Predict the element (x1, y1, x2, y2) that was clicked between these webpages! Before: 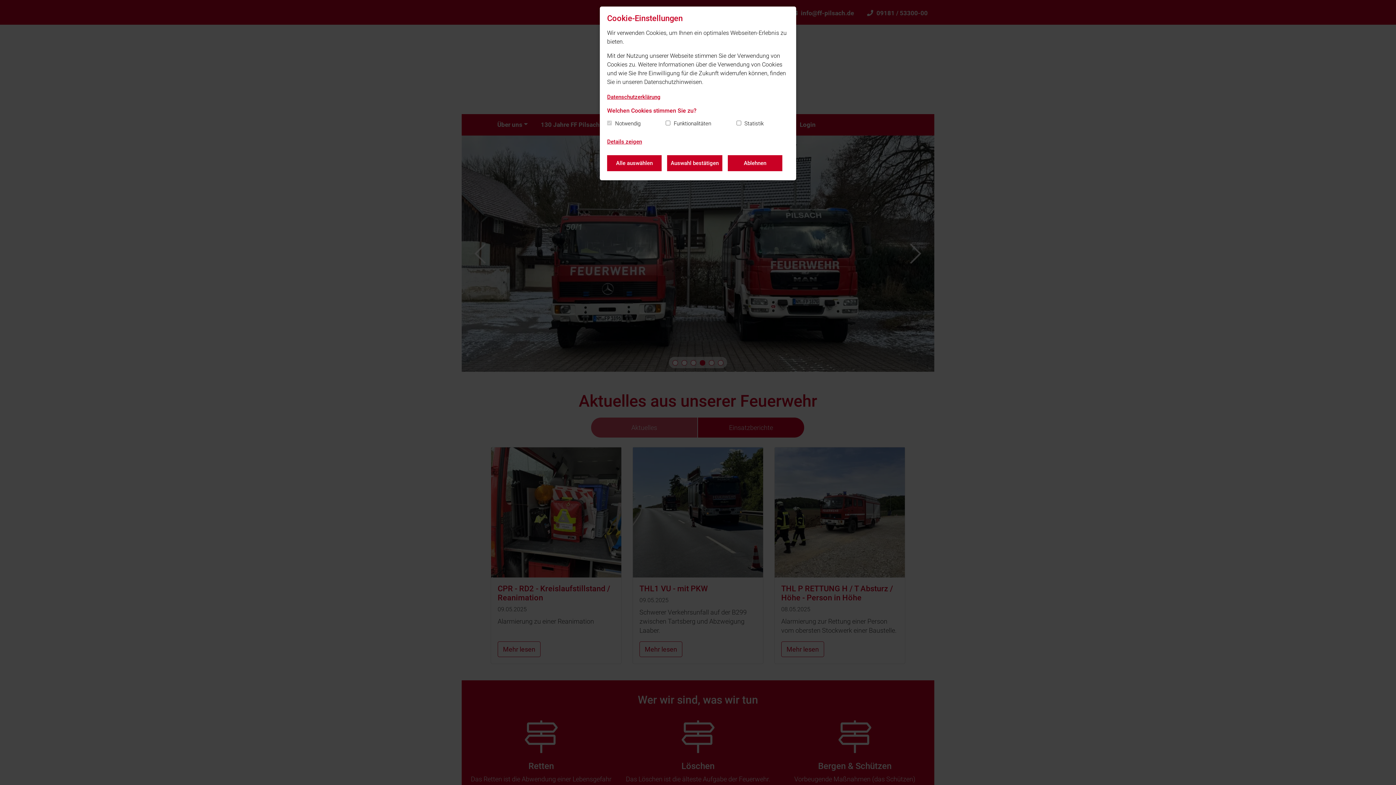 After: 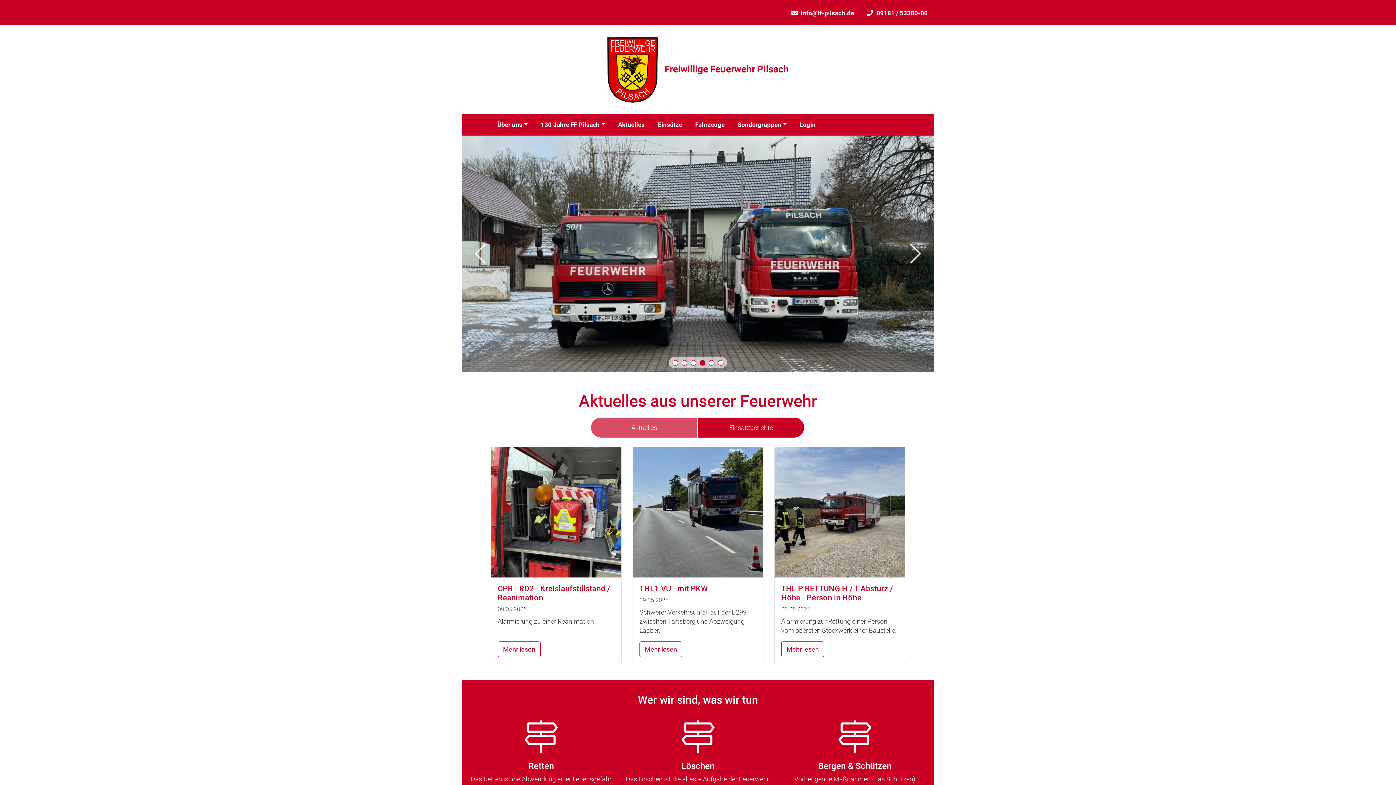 Action: bbox: (728, 155, 782, 171) label: Ablehnen